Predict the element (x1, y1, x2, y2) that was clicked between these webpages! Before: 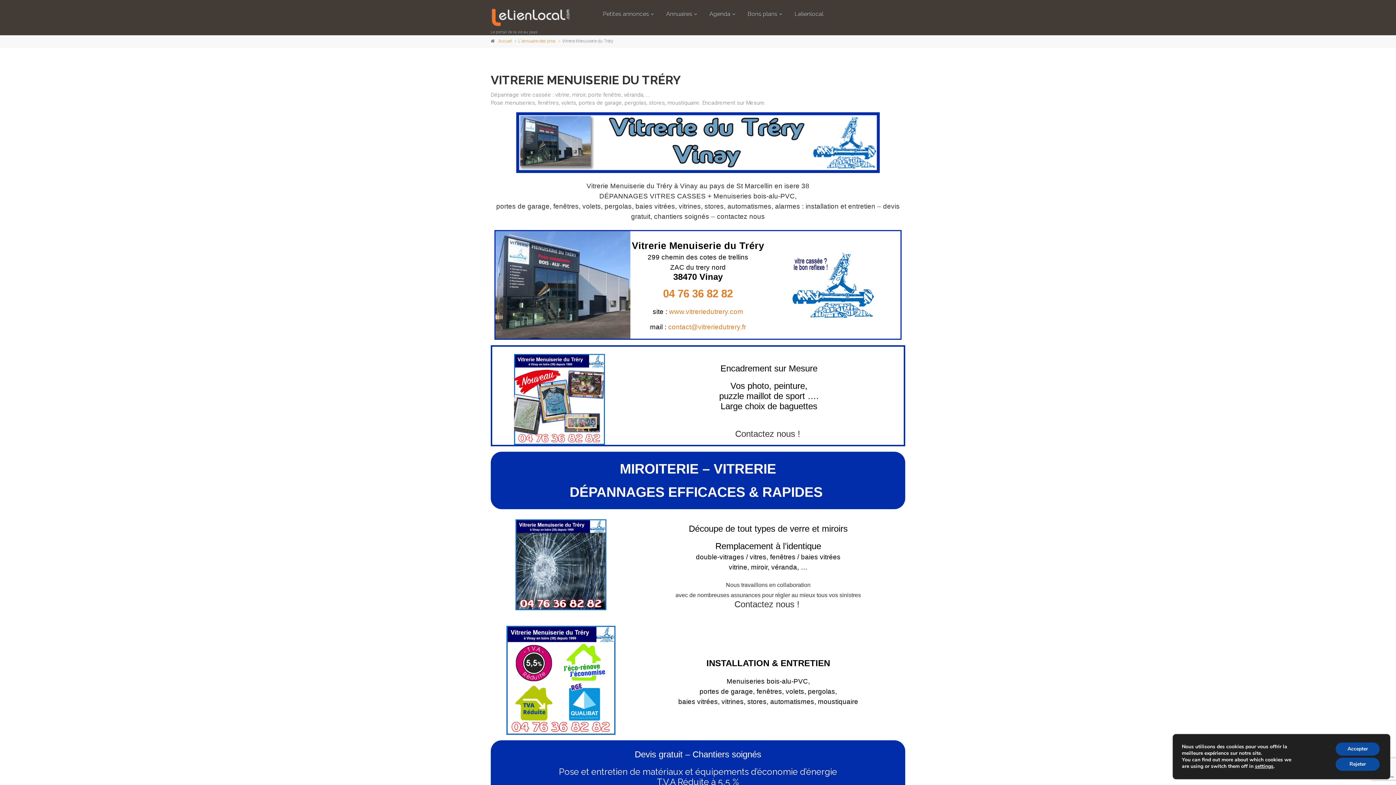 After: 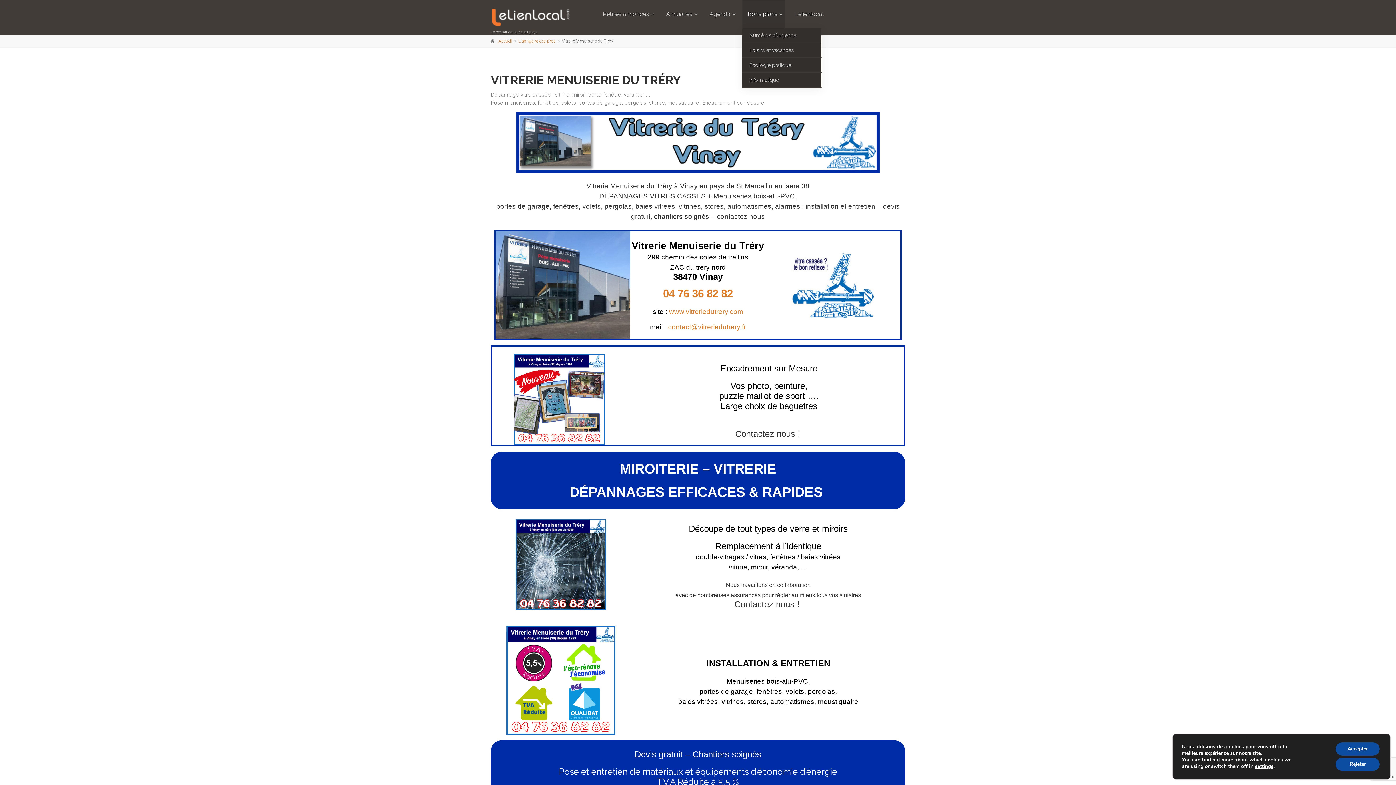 Action: label: Bons plans bbox: (742, 0, 785, 28)